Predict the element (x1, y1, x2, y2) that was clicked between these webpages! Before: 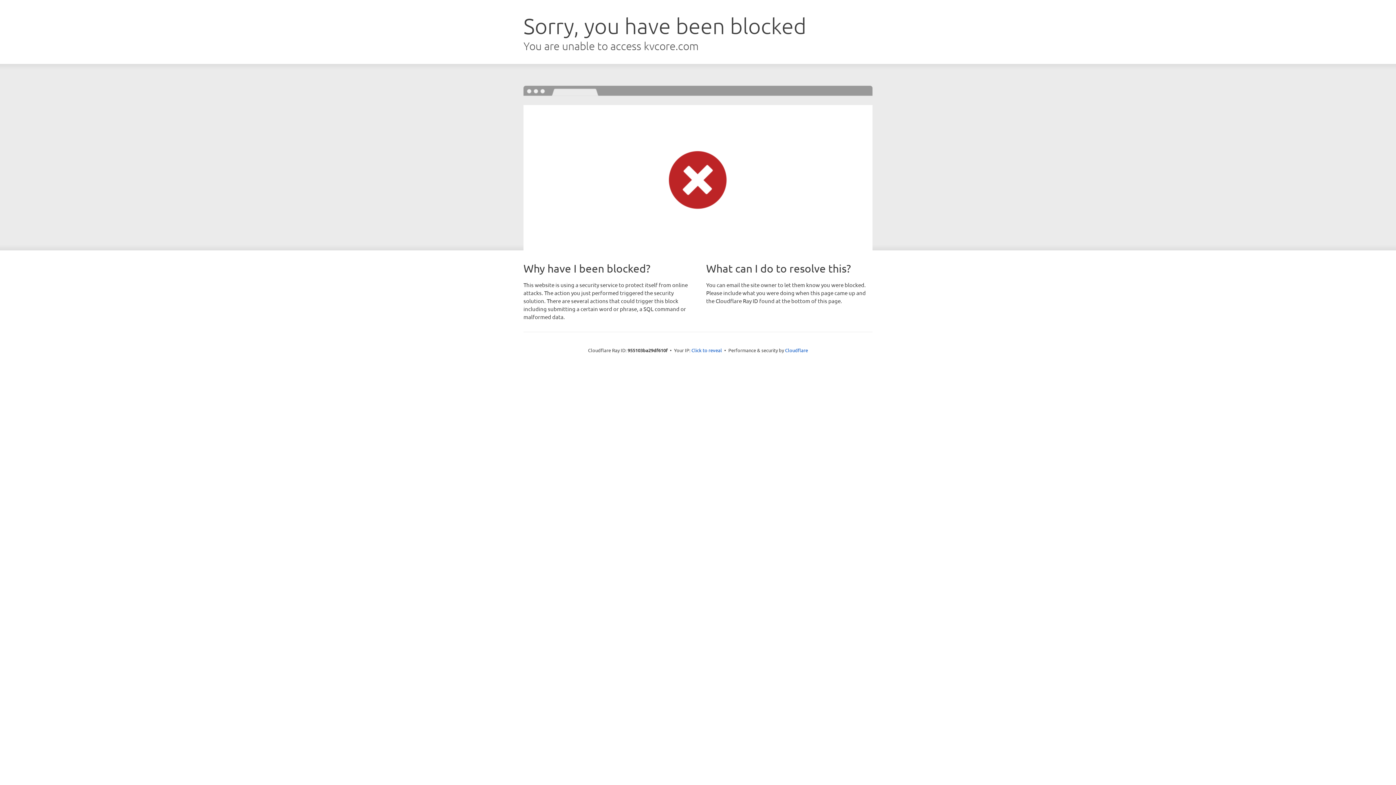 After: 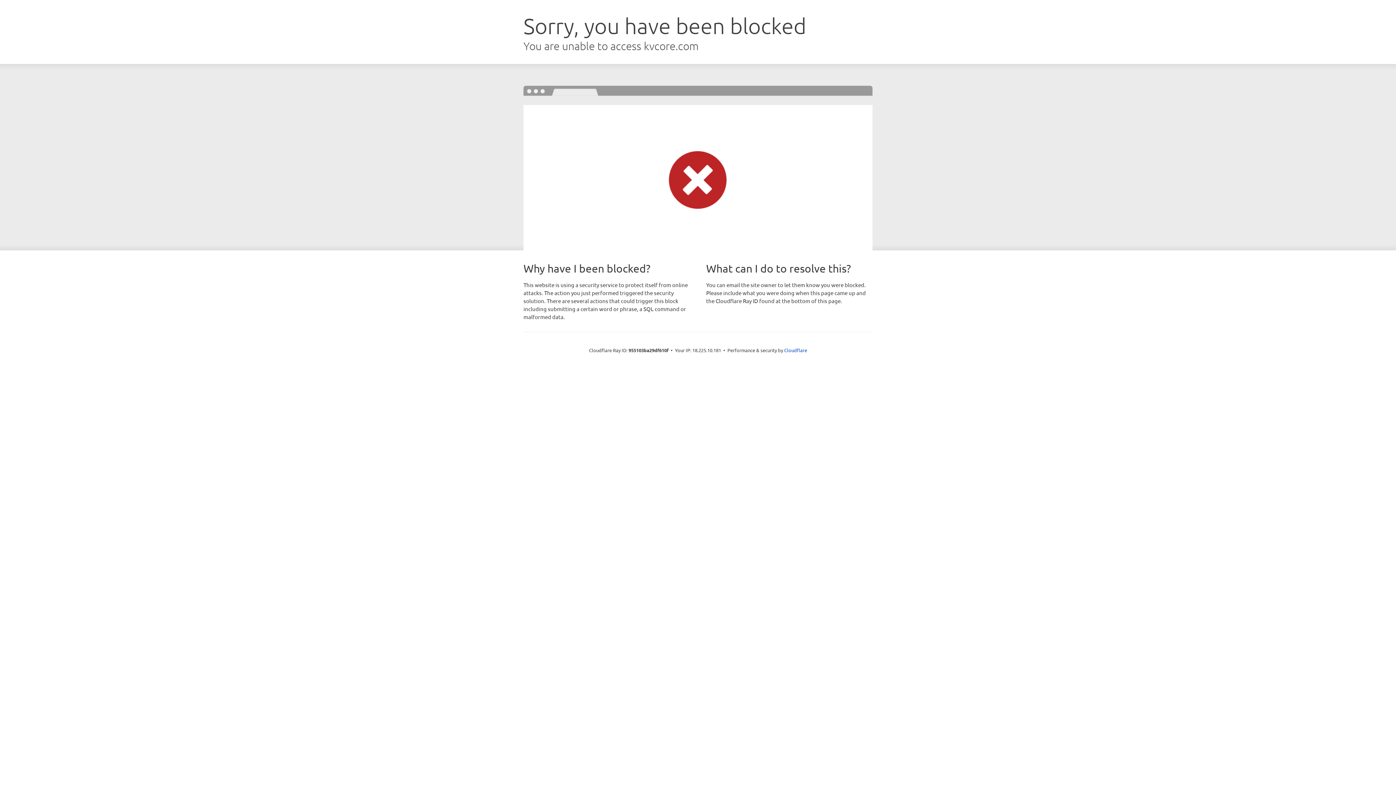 Action: bbox: (691, 346, 722, 353) label: Click to reveal